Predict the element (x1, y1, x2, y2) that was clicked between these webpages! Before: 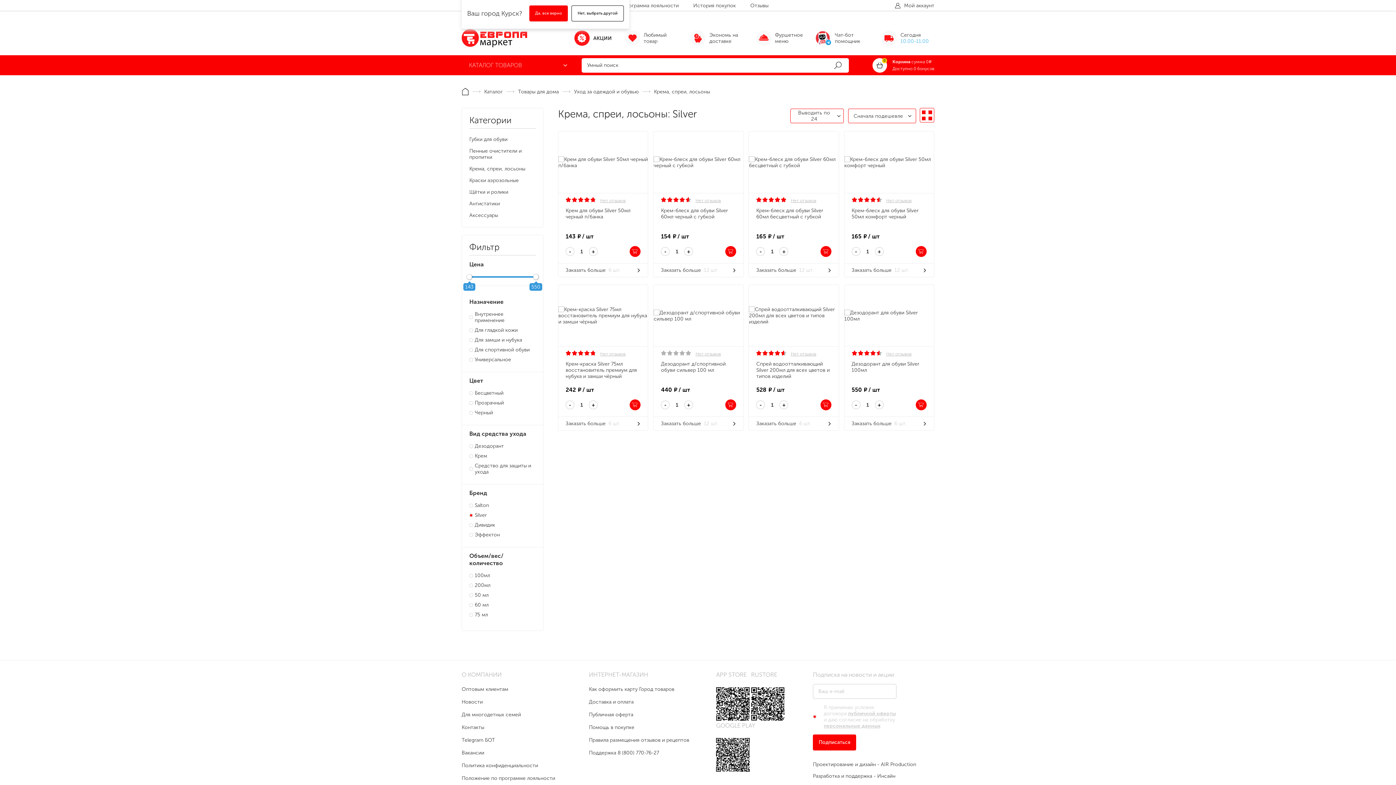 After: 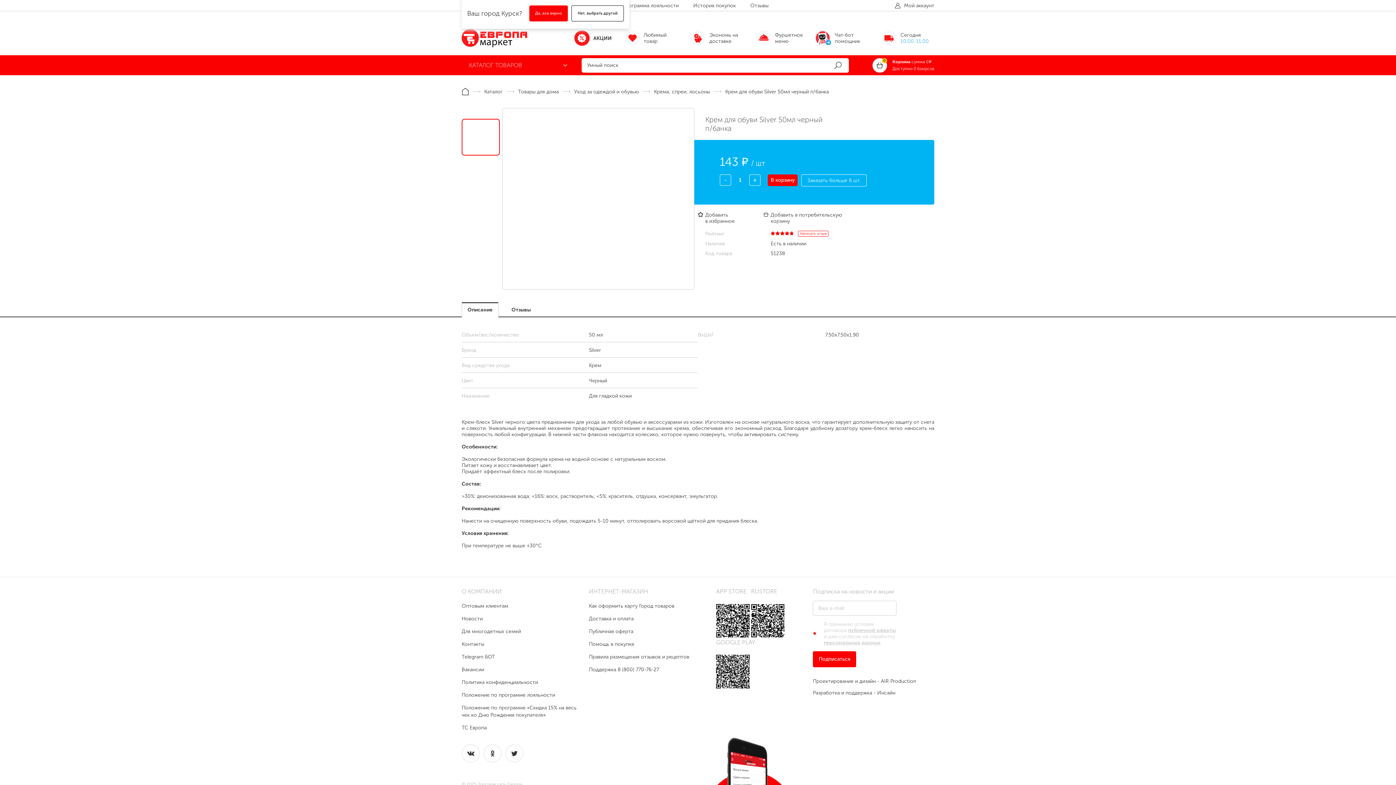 Action: bbox: (558, 156, 648, 168)